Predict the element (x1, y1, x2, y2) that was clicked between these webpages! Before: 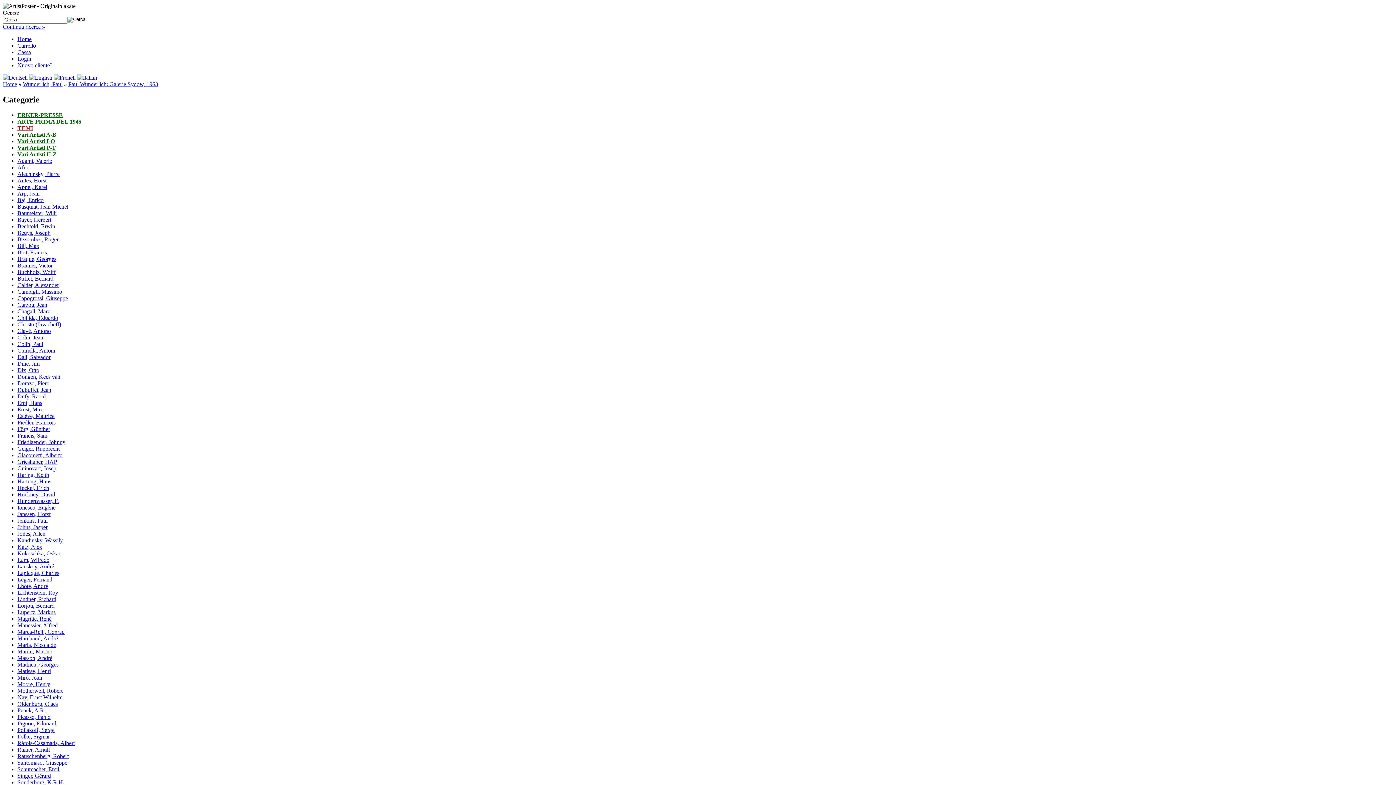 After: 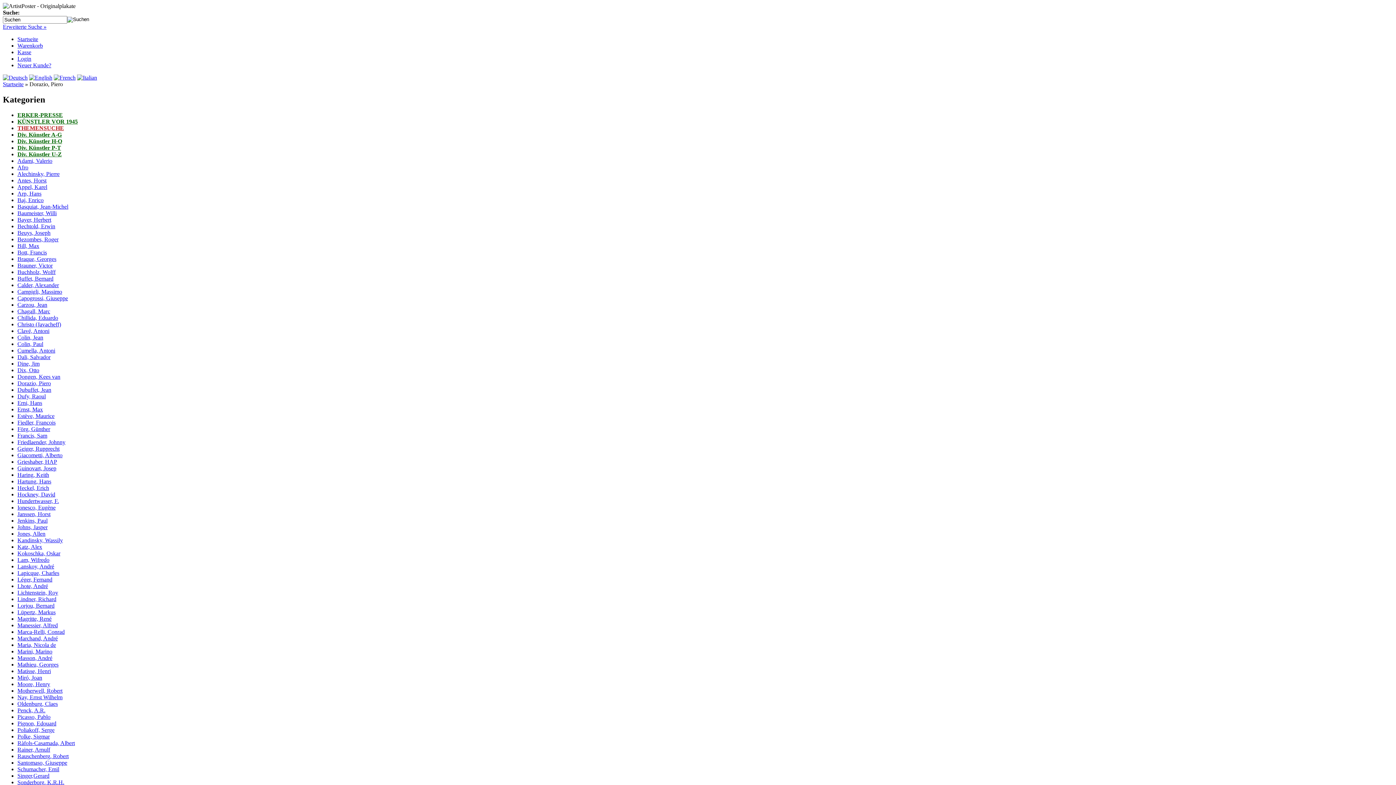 Action: label: Dorazo, Piero bbox: (17, 380, 49, 386)